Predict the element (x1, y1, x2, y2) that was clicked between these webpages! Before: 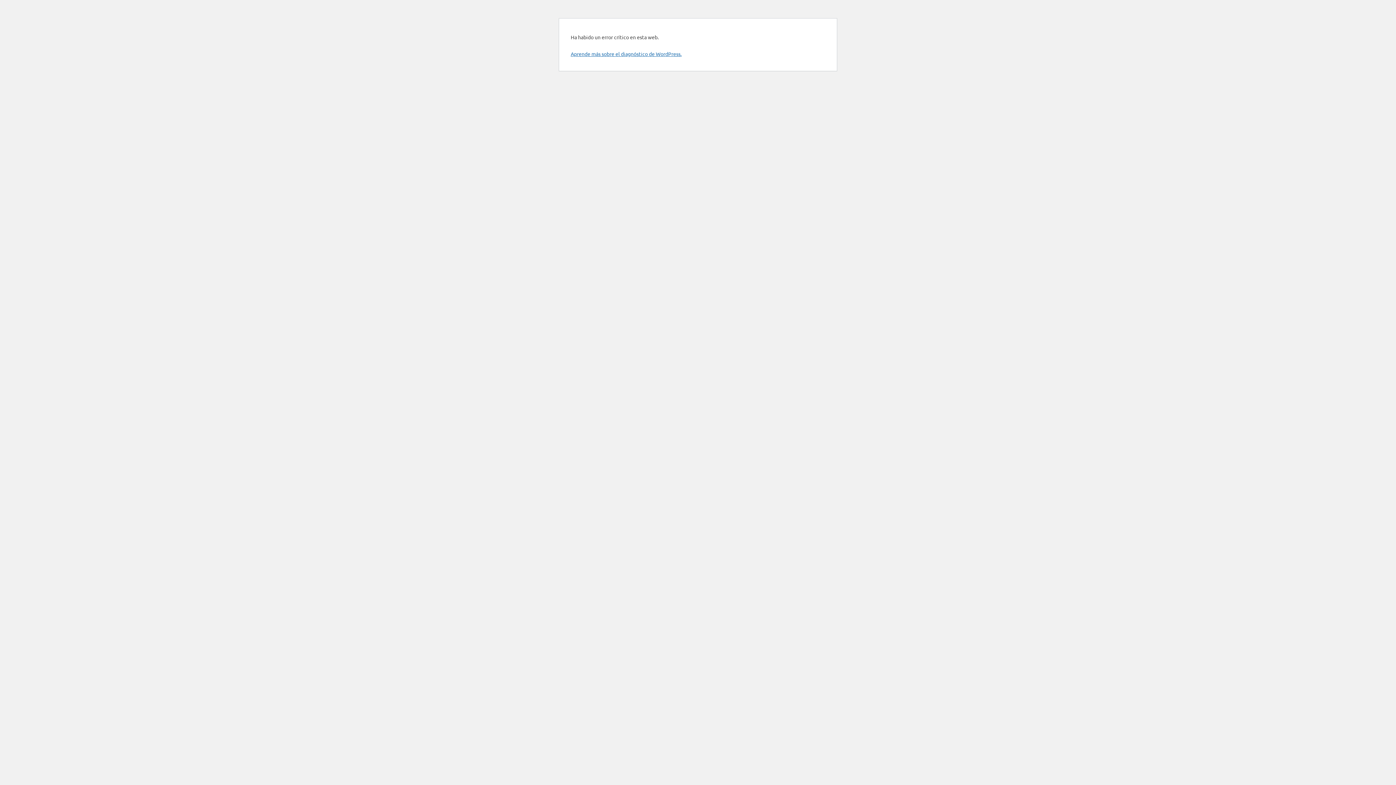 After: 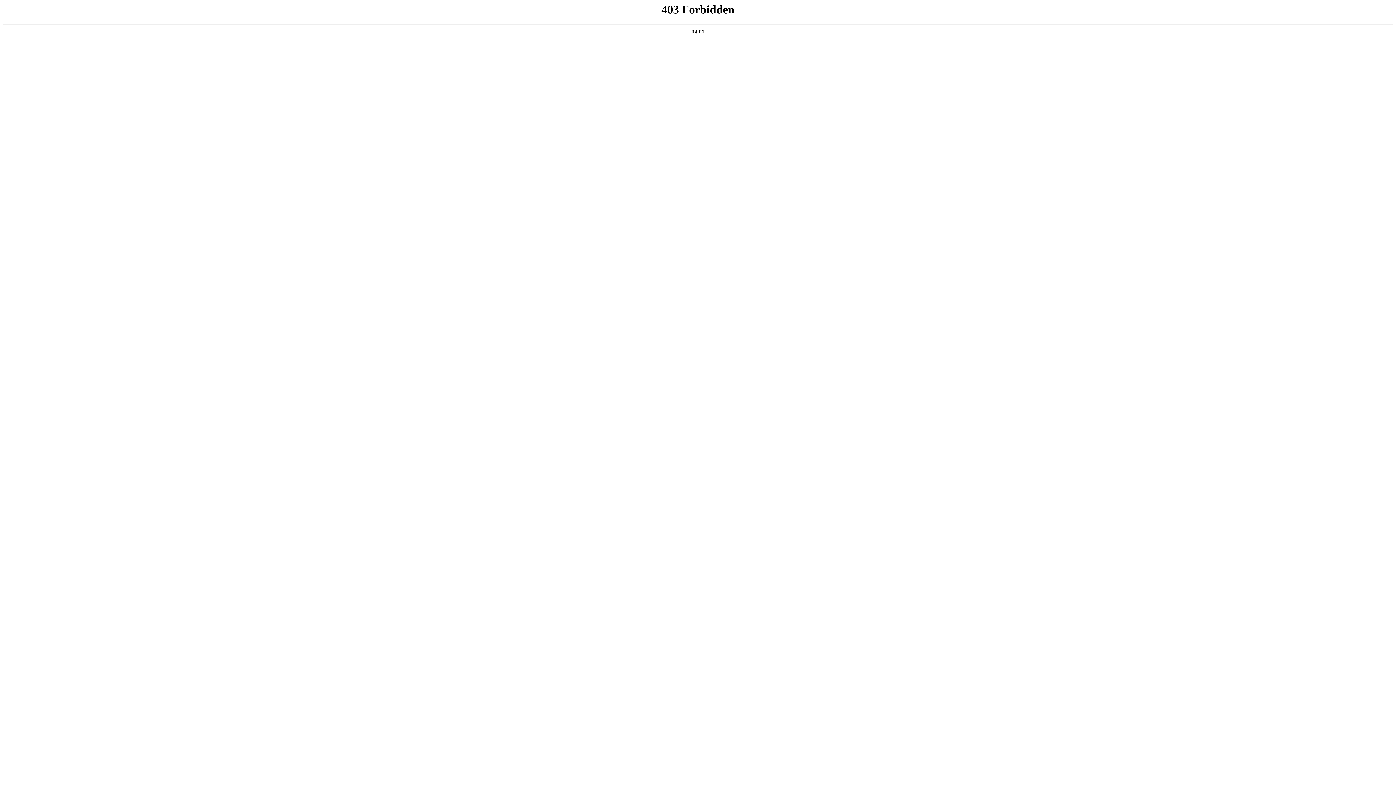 Action: label: Aprende más sobre el diagnóstico de WordPress. bbox: (570, 50, 681, 57)